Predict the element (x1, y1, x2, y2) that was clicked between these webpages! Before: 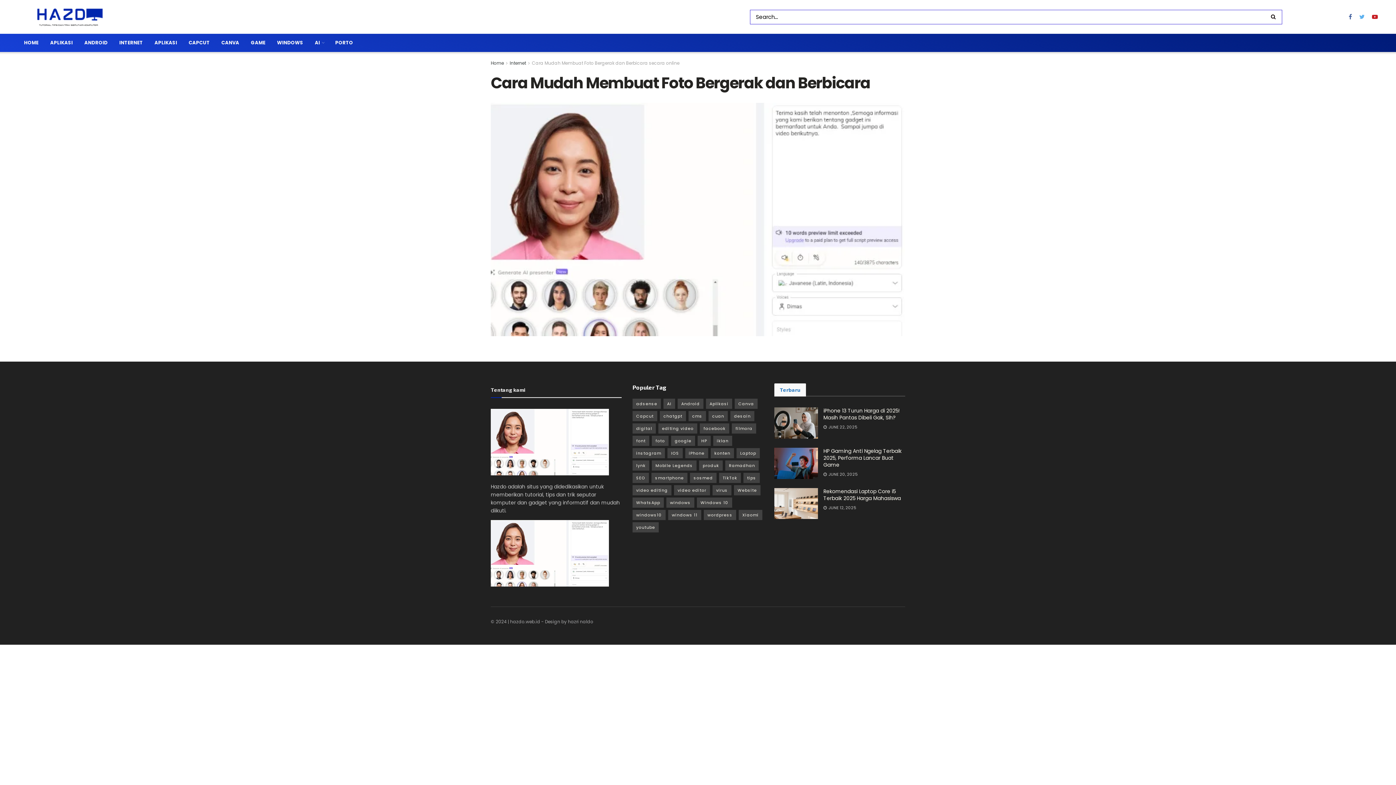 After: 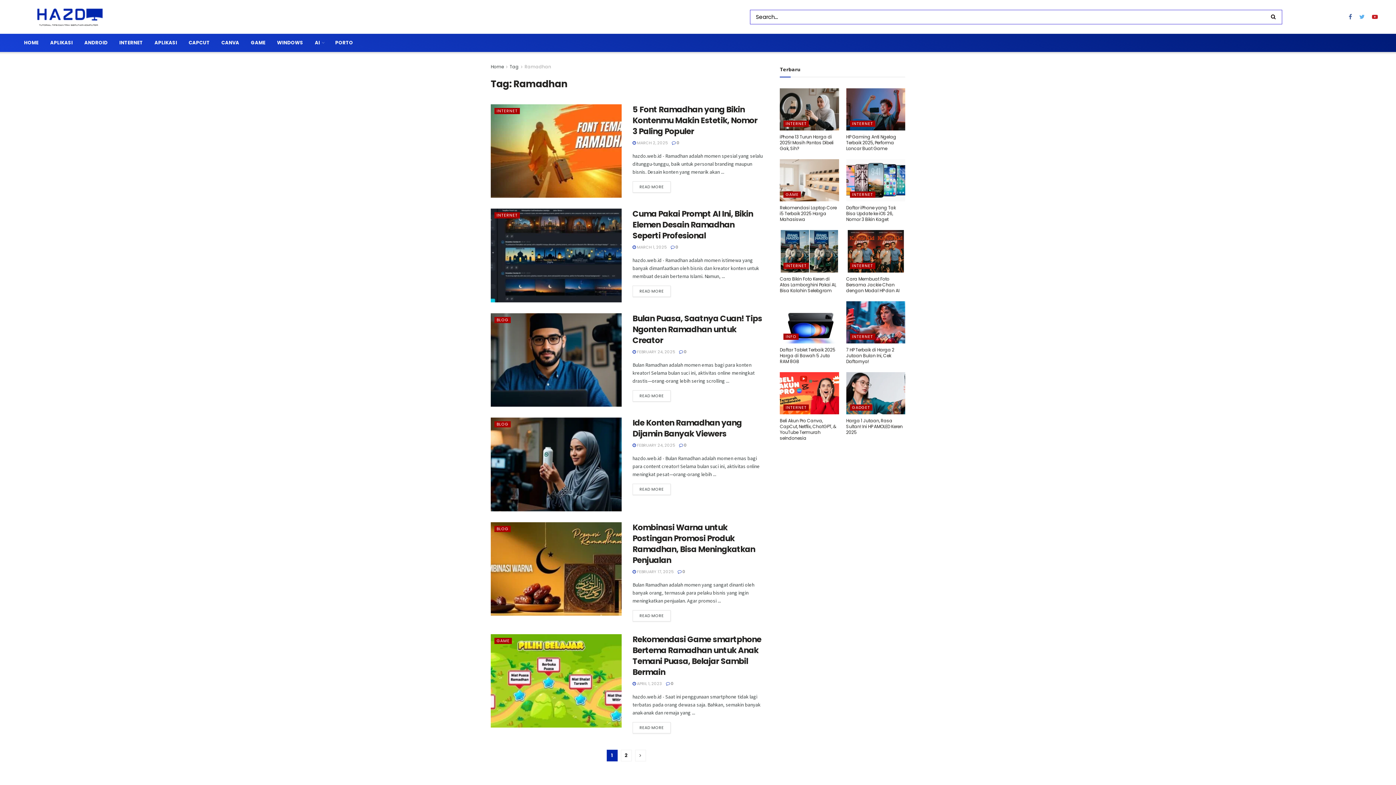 Action: label: Ramadhan (7 items) bbox: (725, 460, 758, 470)